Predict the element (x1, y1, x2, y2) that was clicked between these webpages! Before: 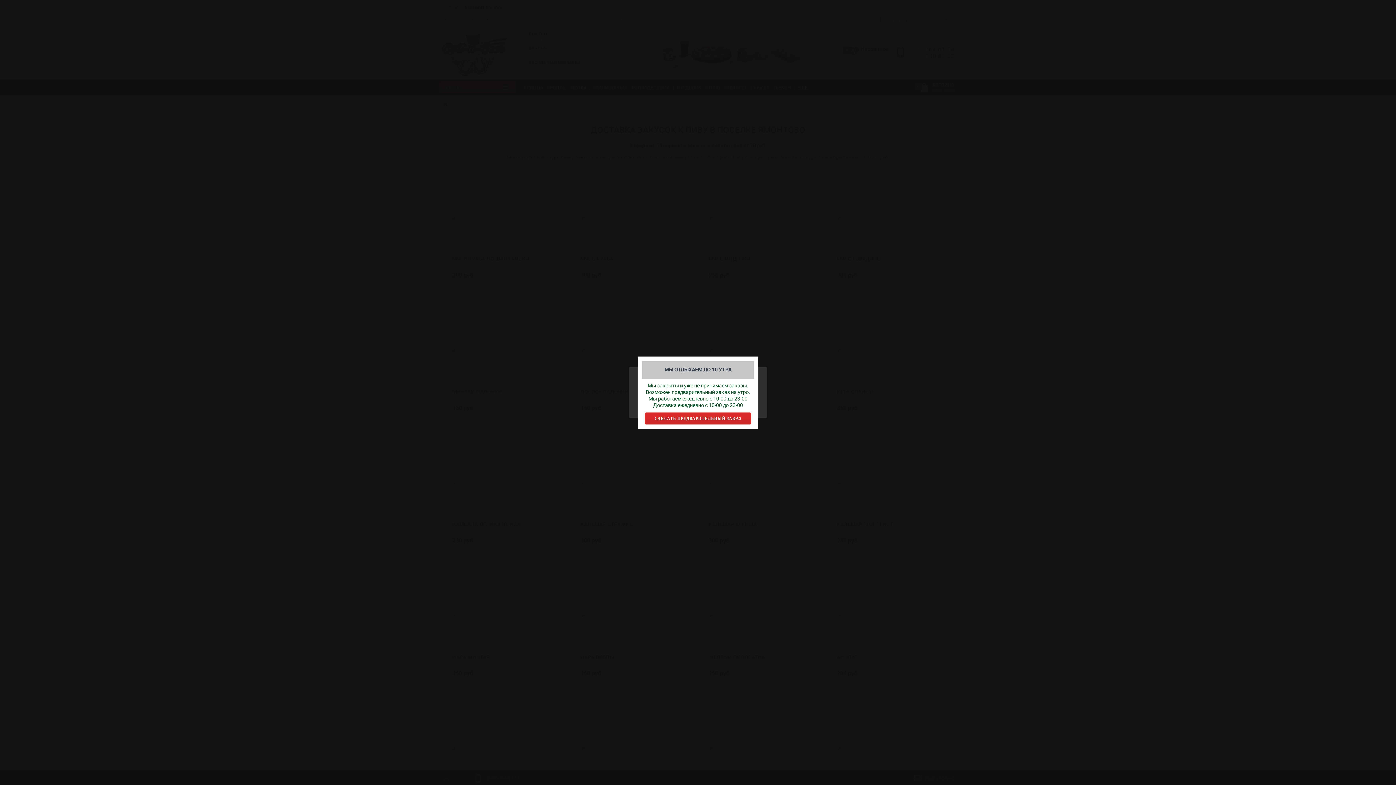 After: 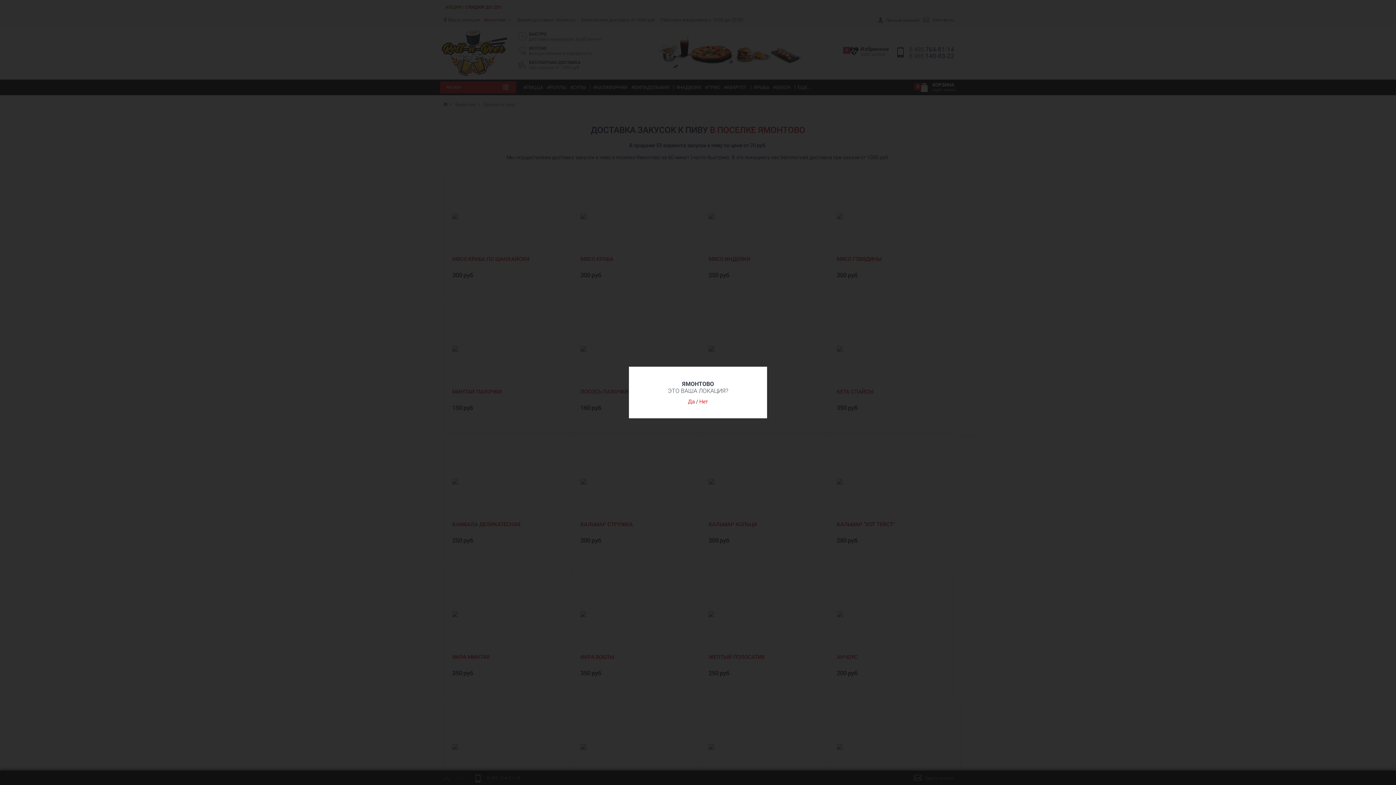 Action: label: СДЕЛАТЬ ПРЕДВАРИТЕЛЬНЫЙ ЗАКАЗ bbox: (645, 412, 751, 424)